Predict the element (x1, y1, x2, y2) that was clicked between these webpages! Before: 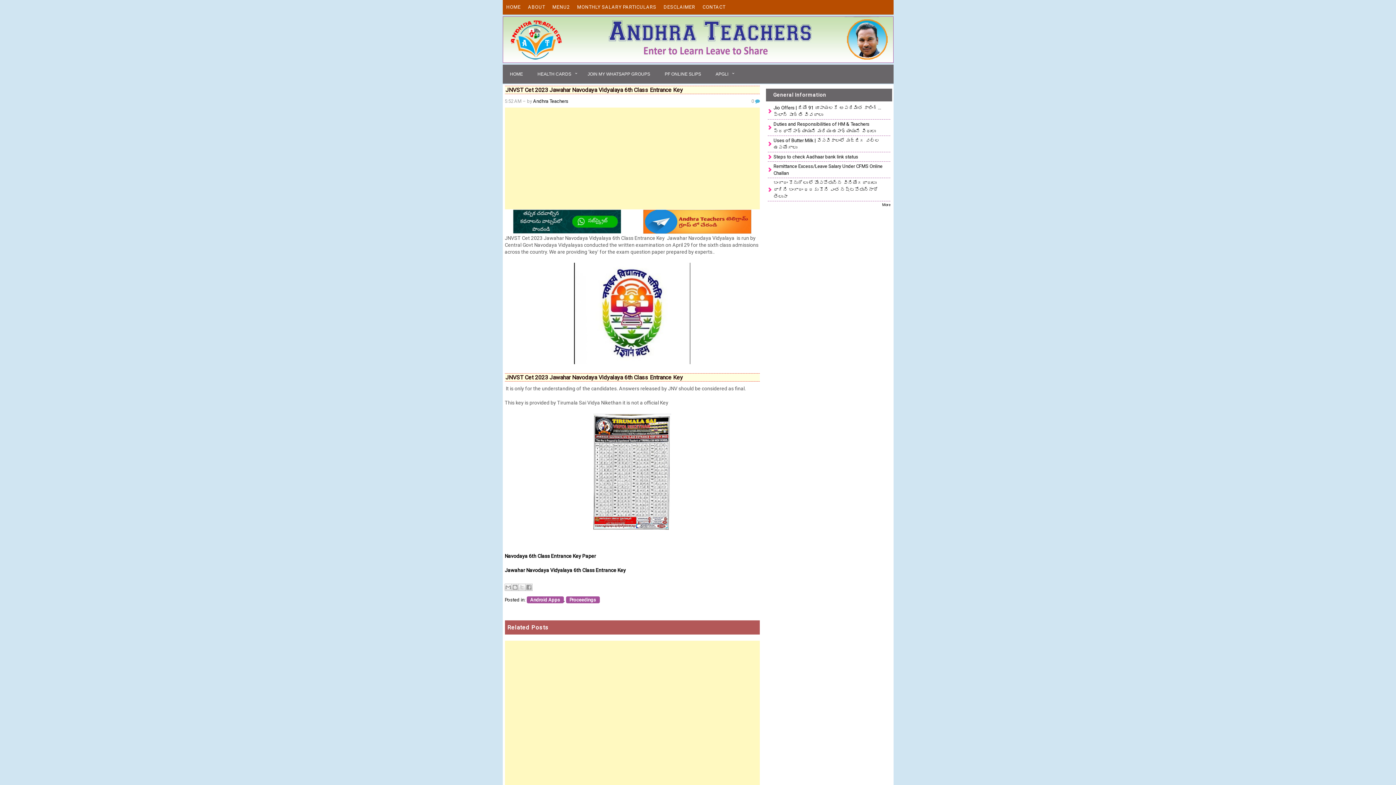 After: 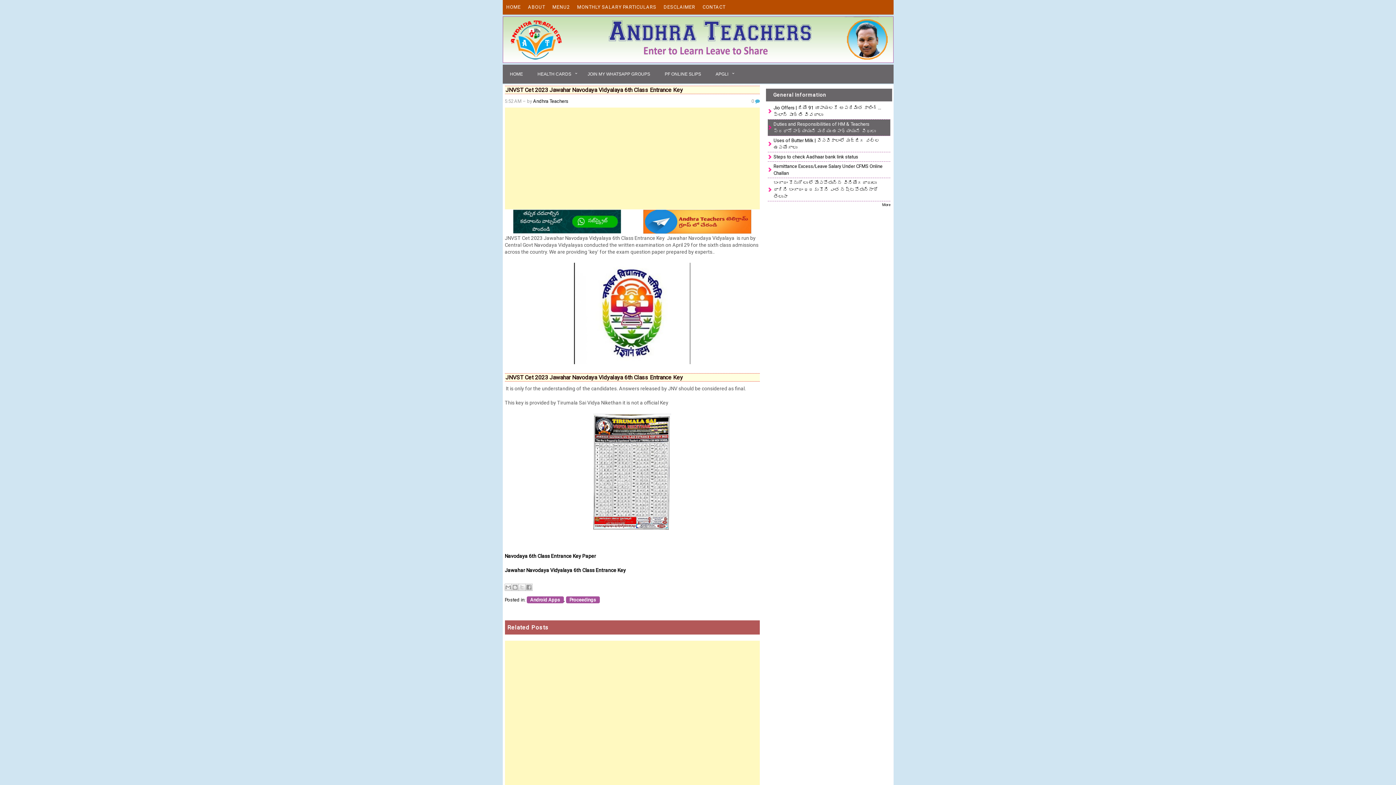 Action: bbox: (767, 119, 890, 136) label: Duties and Responsibilities of HM & Teachers ప్రధానోపాధ్యాయుని మరియు ఉపాధ్యాయుని విధులు